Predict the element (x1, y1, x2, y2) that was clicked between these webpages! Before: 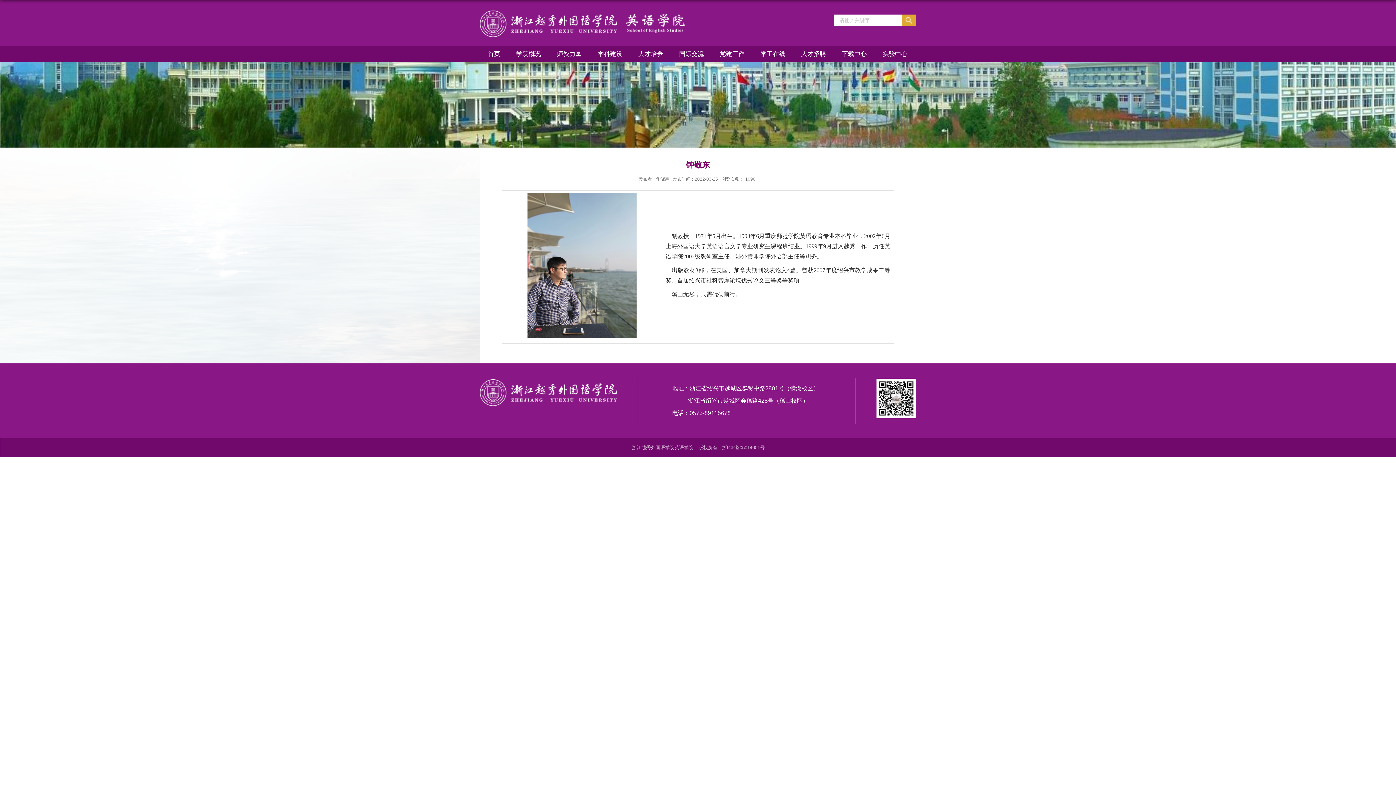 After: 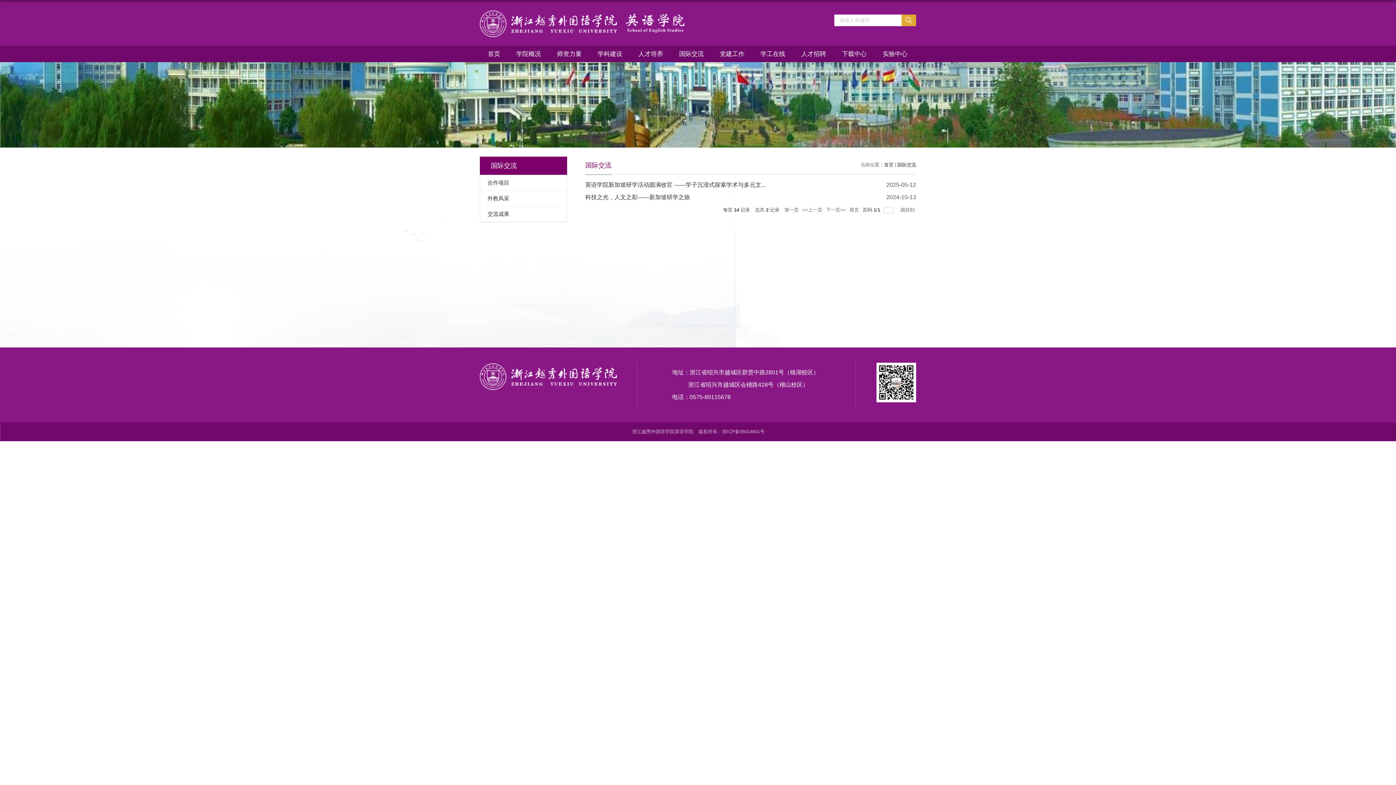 Action: label: 国际交流 bbox: (671, 45, 712, 62)